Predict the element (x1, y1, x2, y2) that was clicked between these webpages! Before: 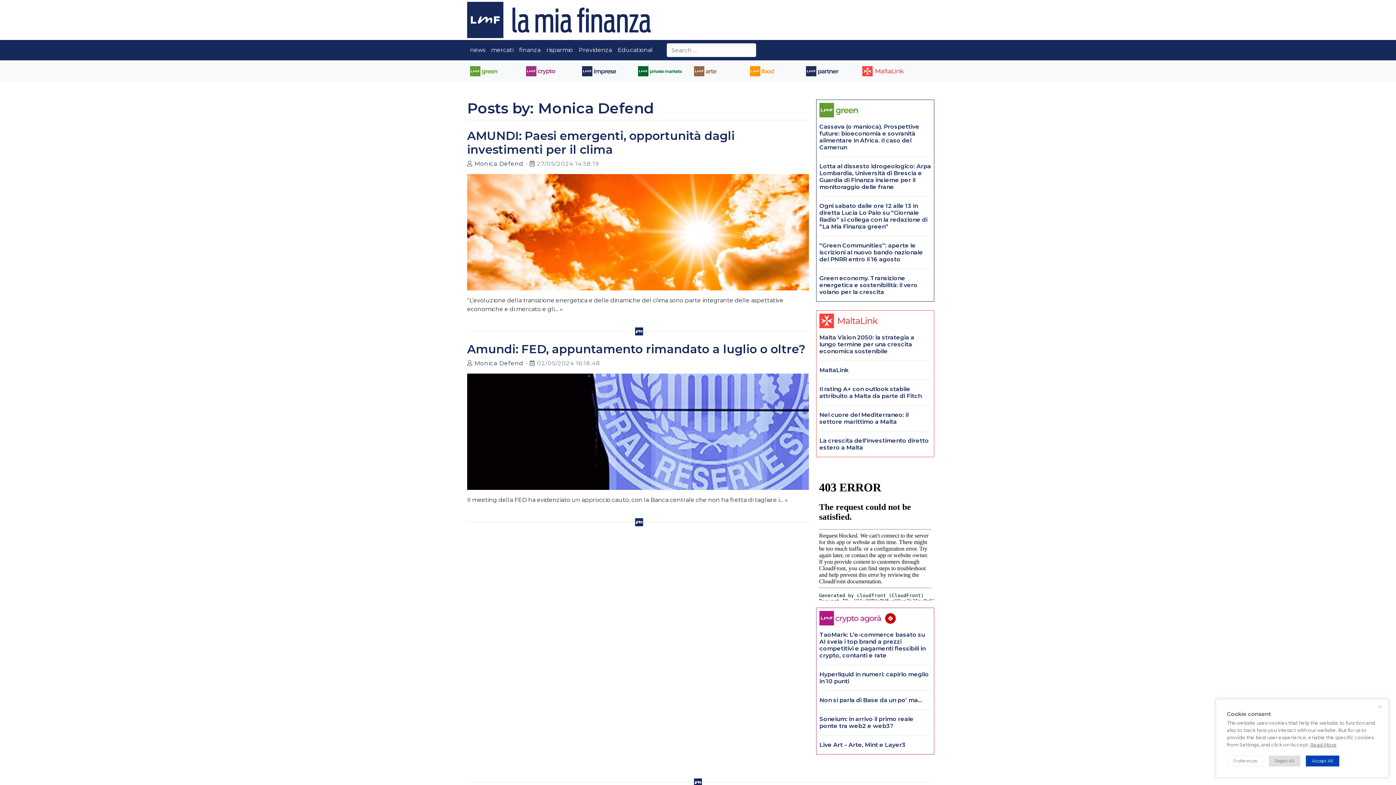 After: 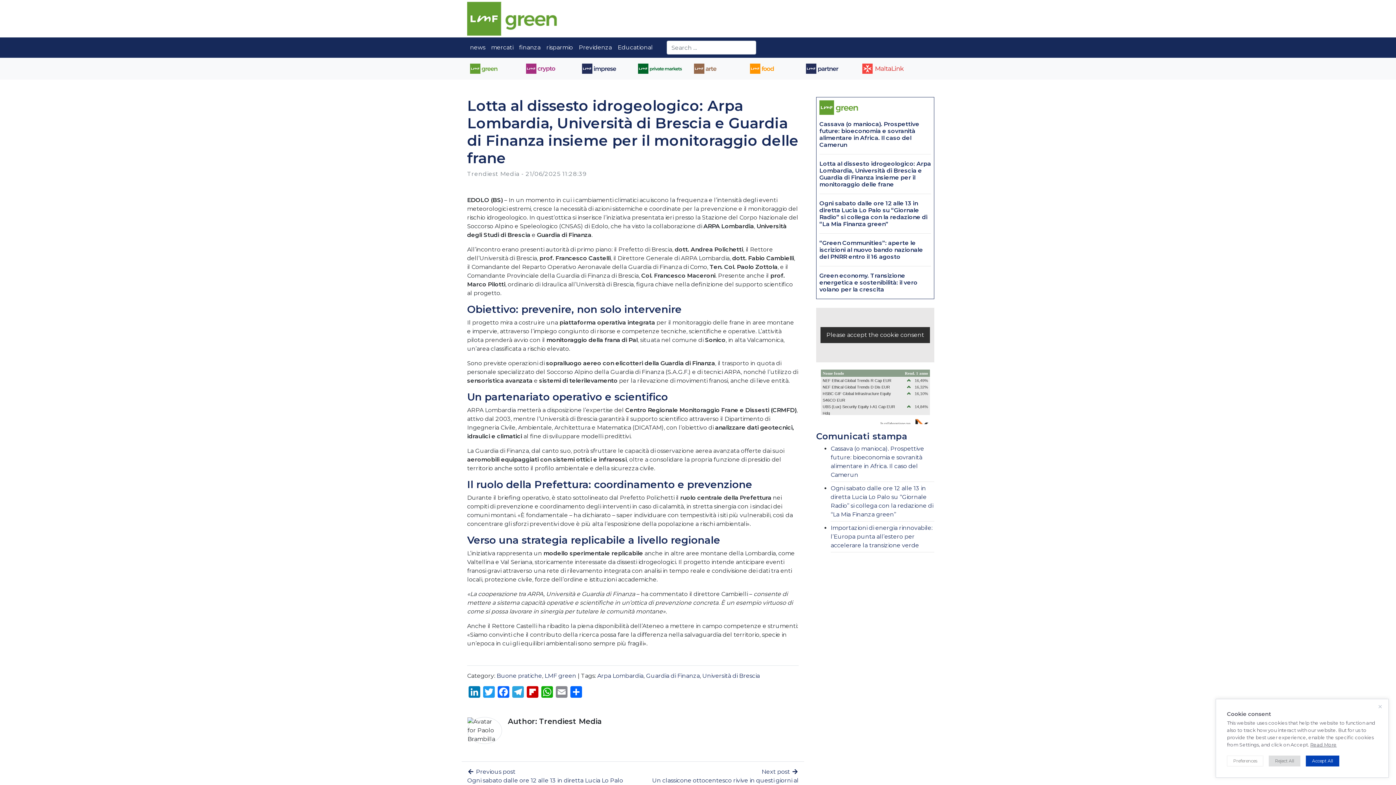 Action: label: Lotta al dissesto idrogeologico: Arpa Lombardia, Università di Brescia e Guardia di Finanza insieme per il monitoraggio delle frane bbox: (819, 163, 931, 190)